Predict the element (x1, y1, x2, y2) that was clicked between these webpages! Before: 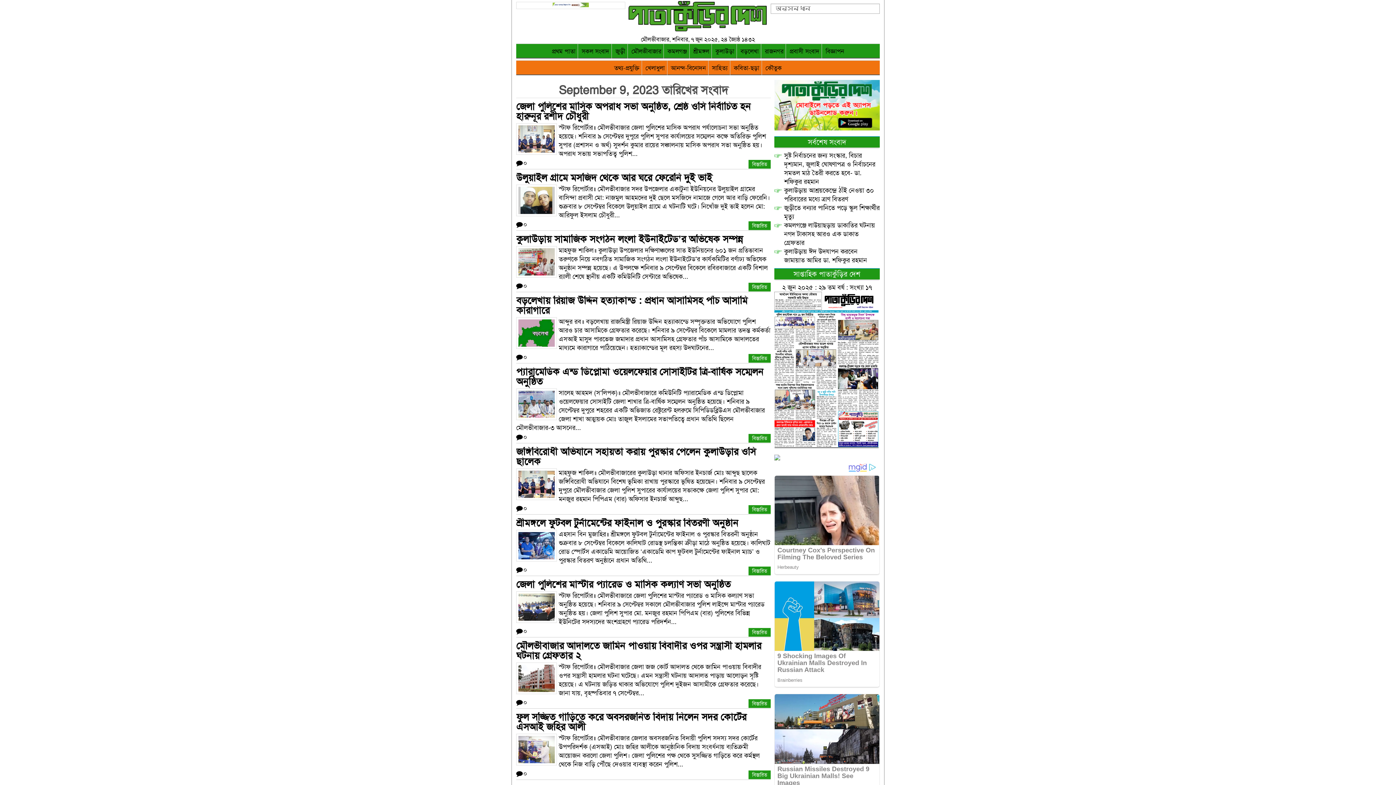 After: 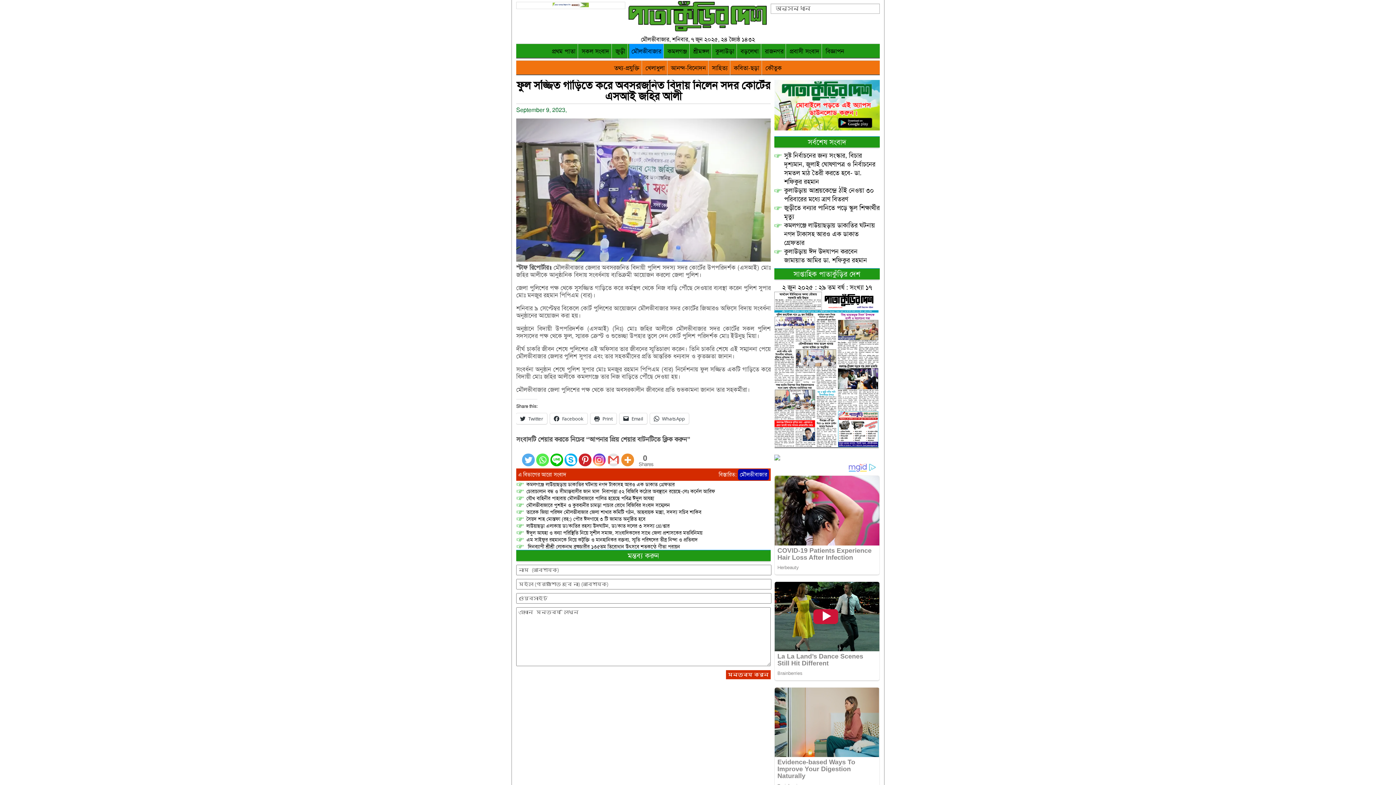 Action: label: ০ bbox: (516, 770, 527, 777)